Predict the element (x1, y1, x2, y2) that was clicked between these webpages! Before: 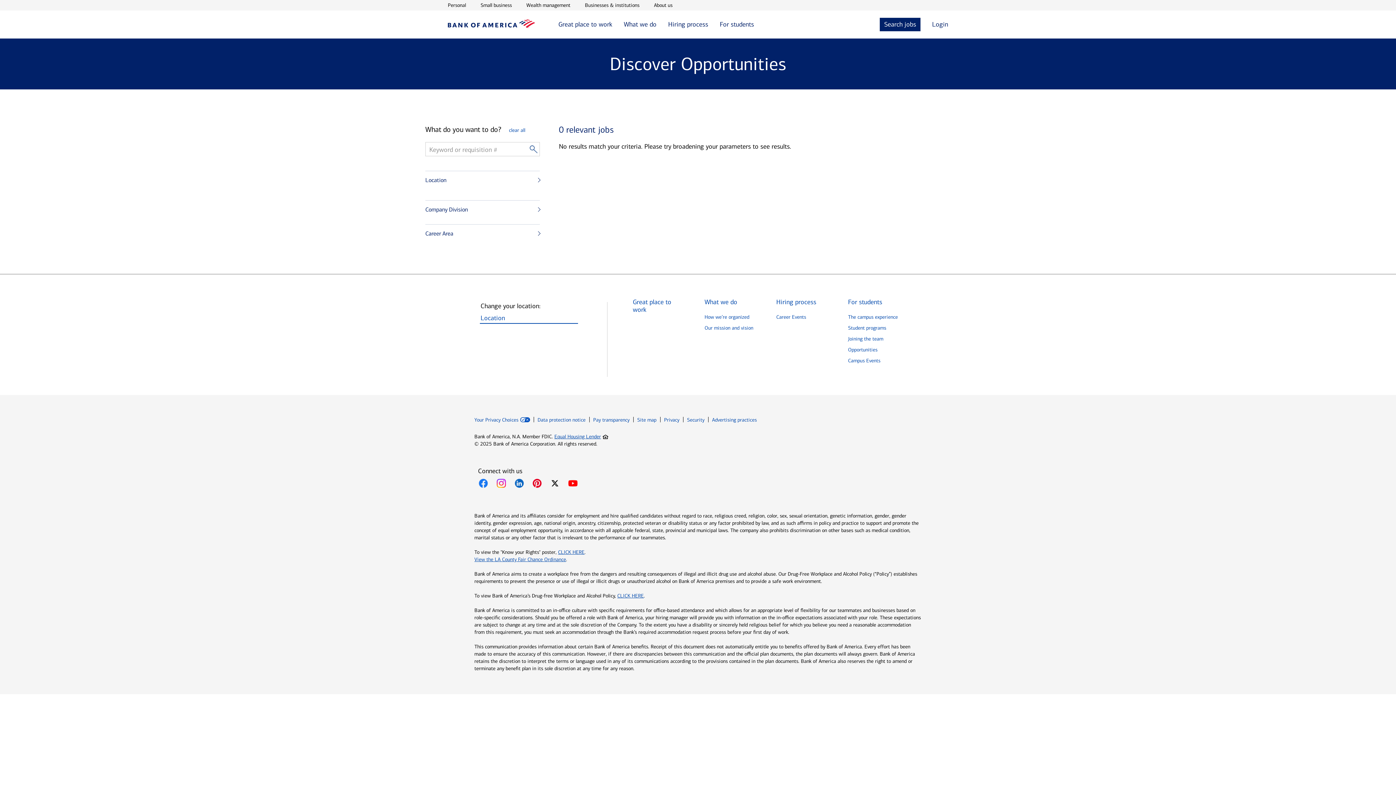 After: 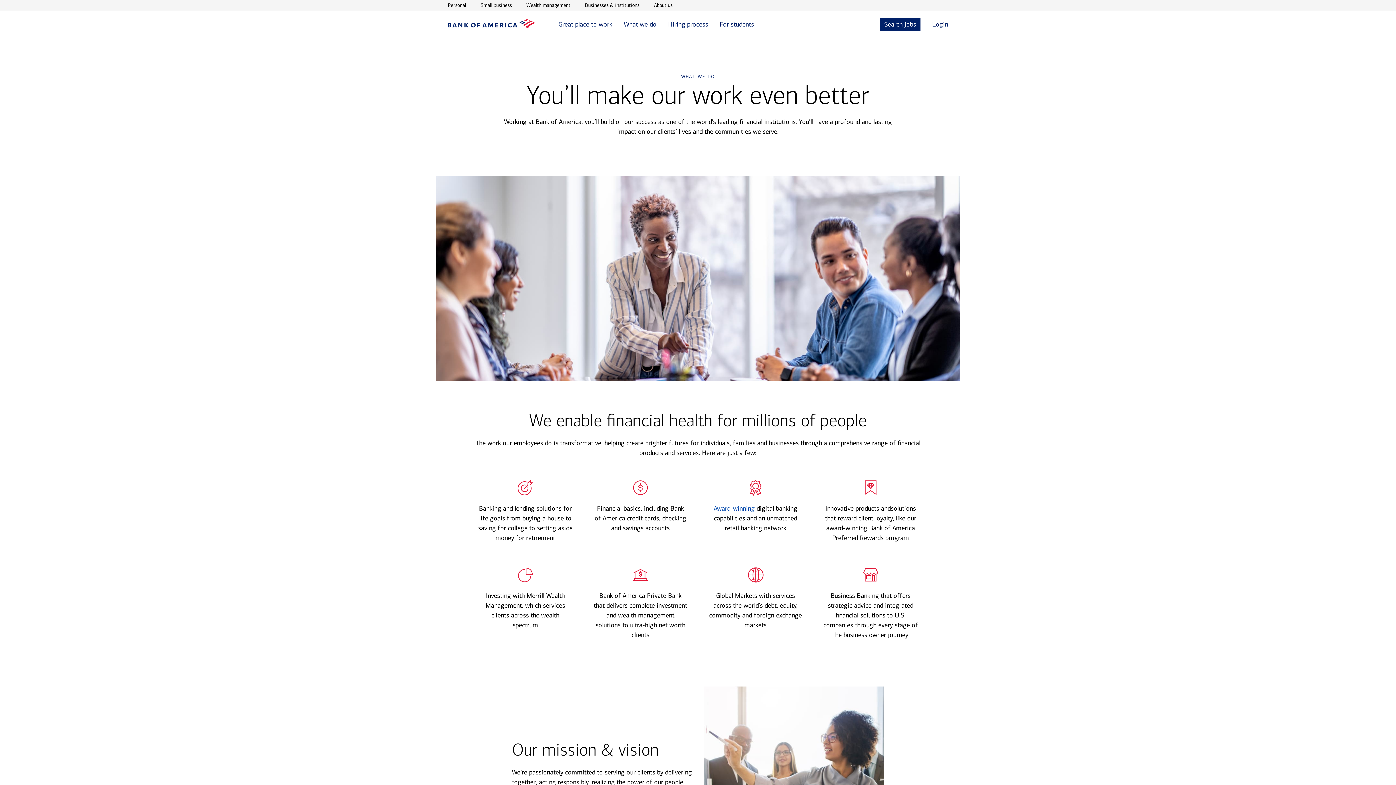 Action: bbox: (624, 17, 656, 31) label: What we do